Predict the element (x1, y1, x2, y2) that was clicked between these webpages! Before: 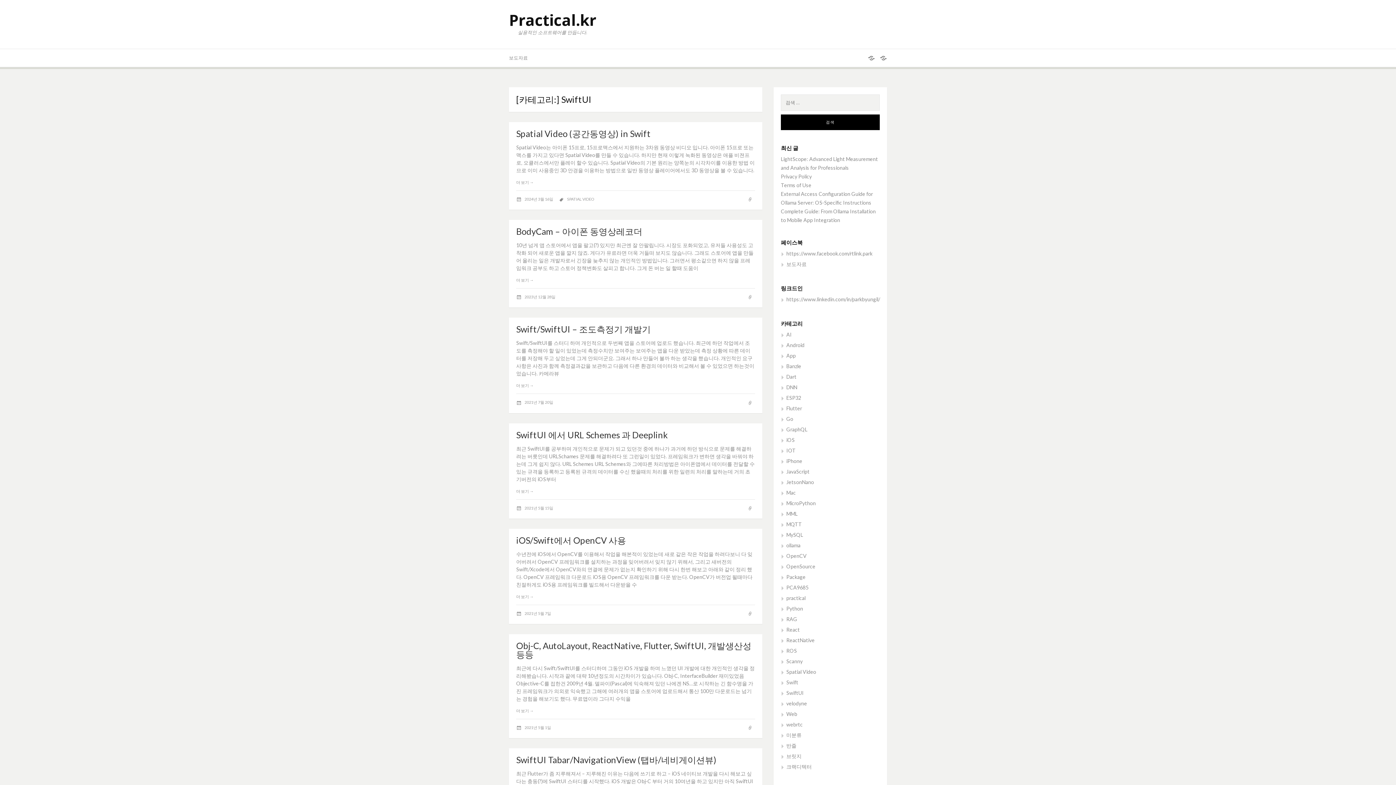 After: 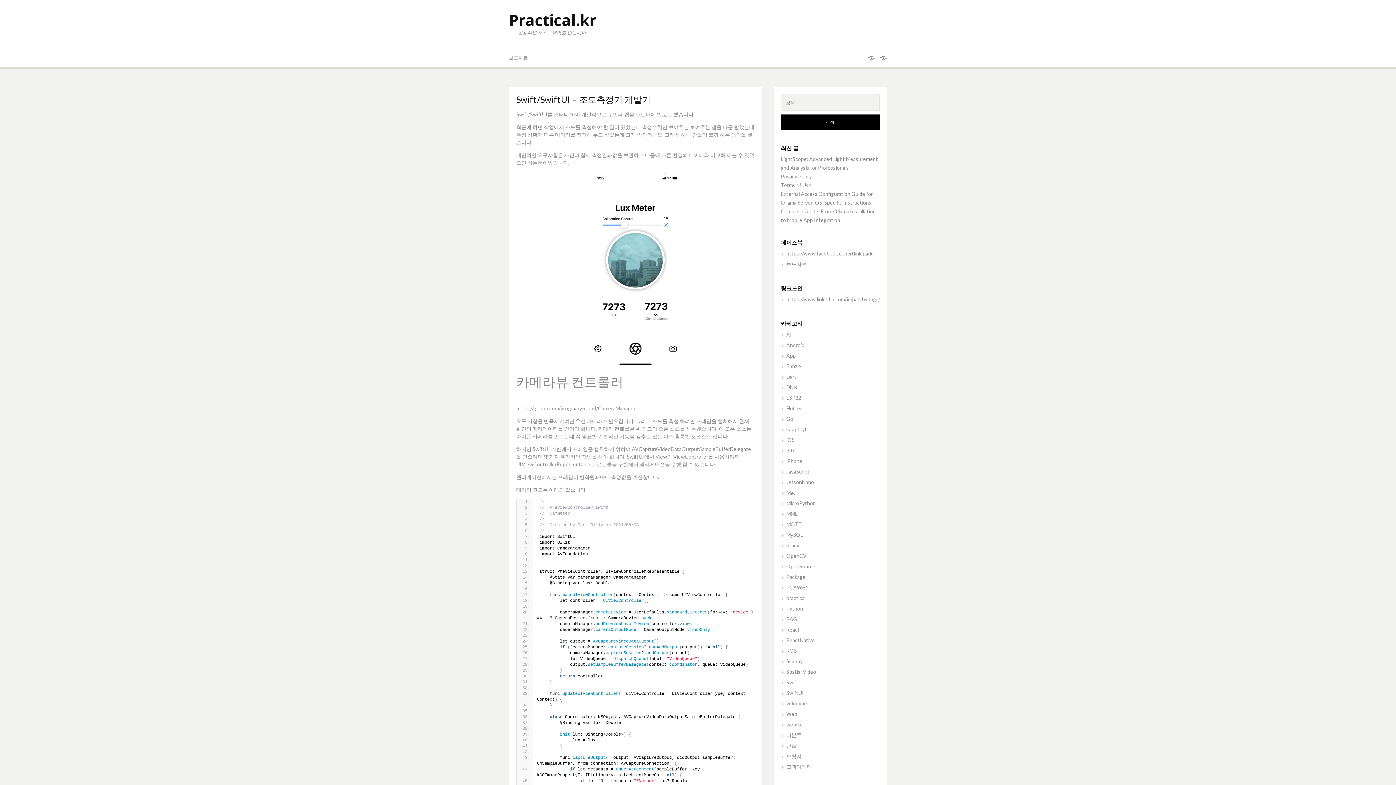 Action: bbox: (745, 399, 755, 406)